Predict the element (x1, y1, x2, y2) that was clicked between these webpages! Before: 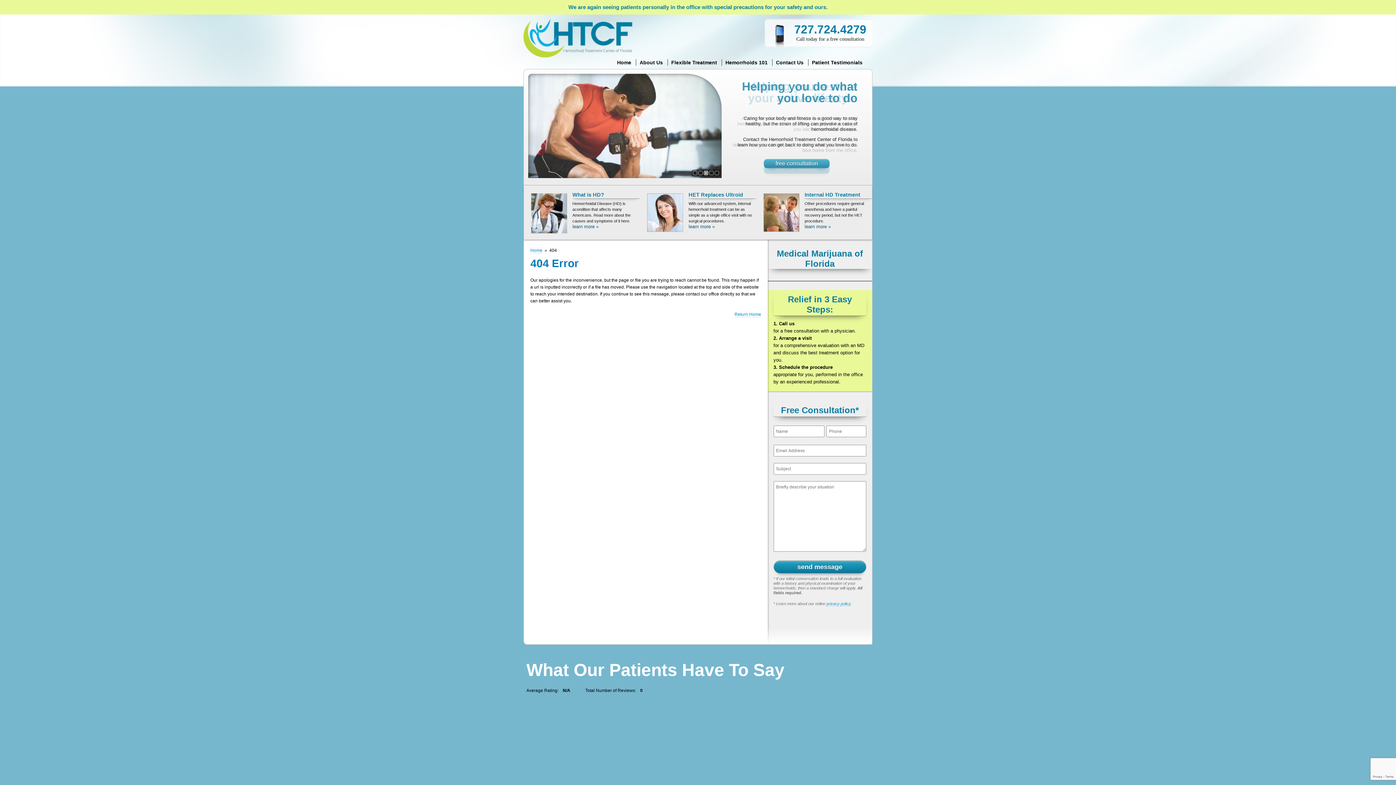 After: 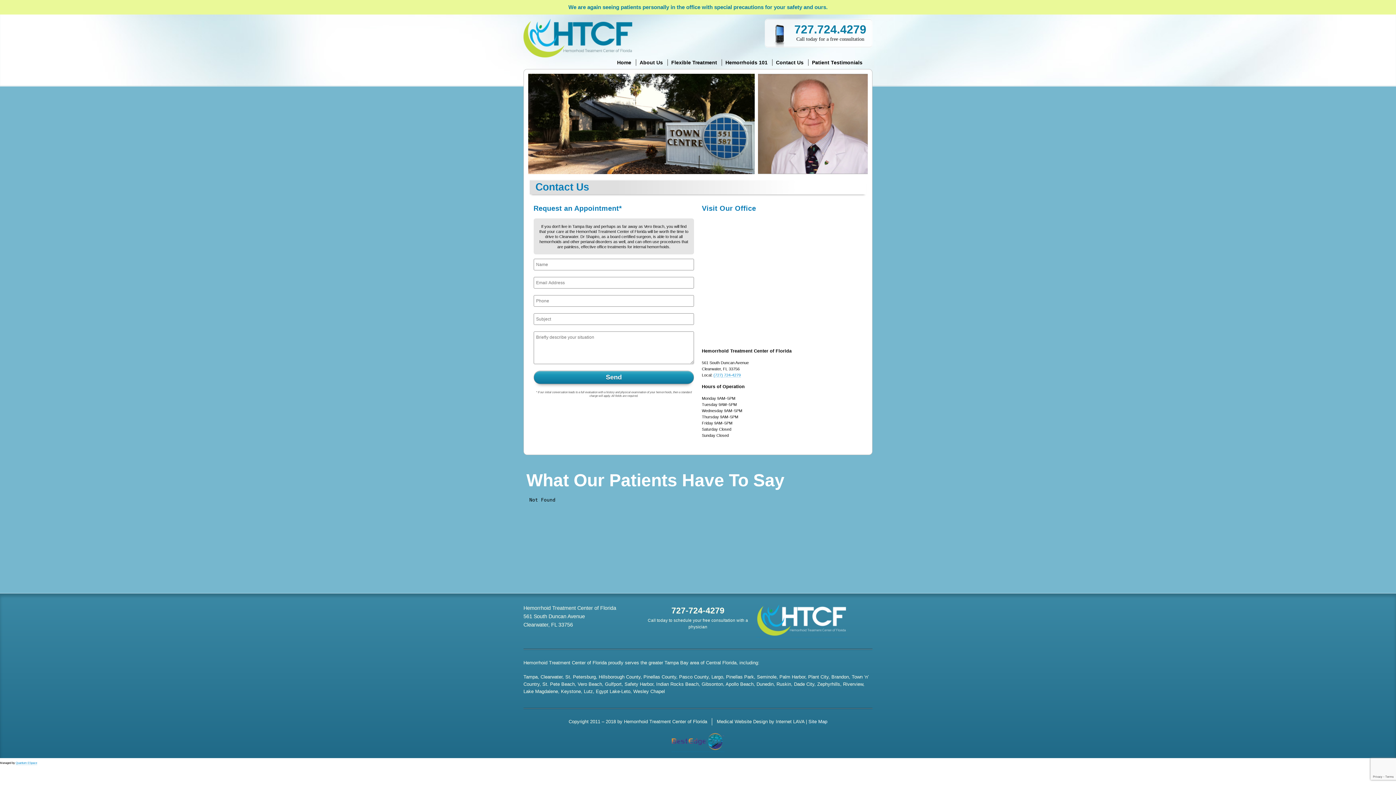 Action: bbox: (772, 56, 808, 68) label: Contact Us